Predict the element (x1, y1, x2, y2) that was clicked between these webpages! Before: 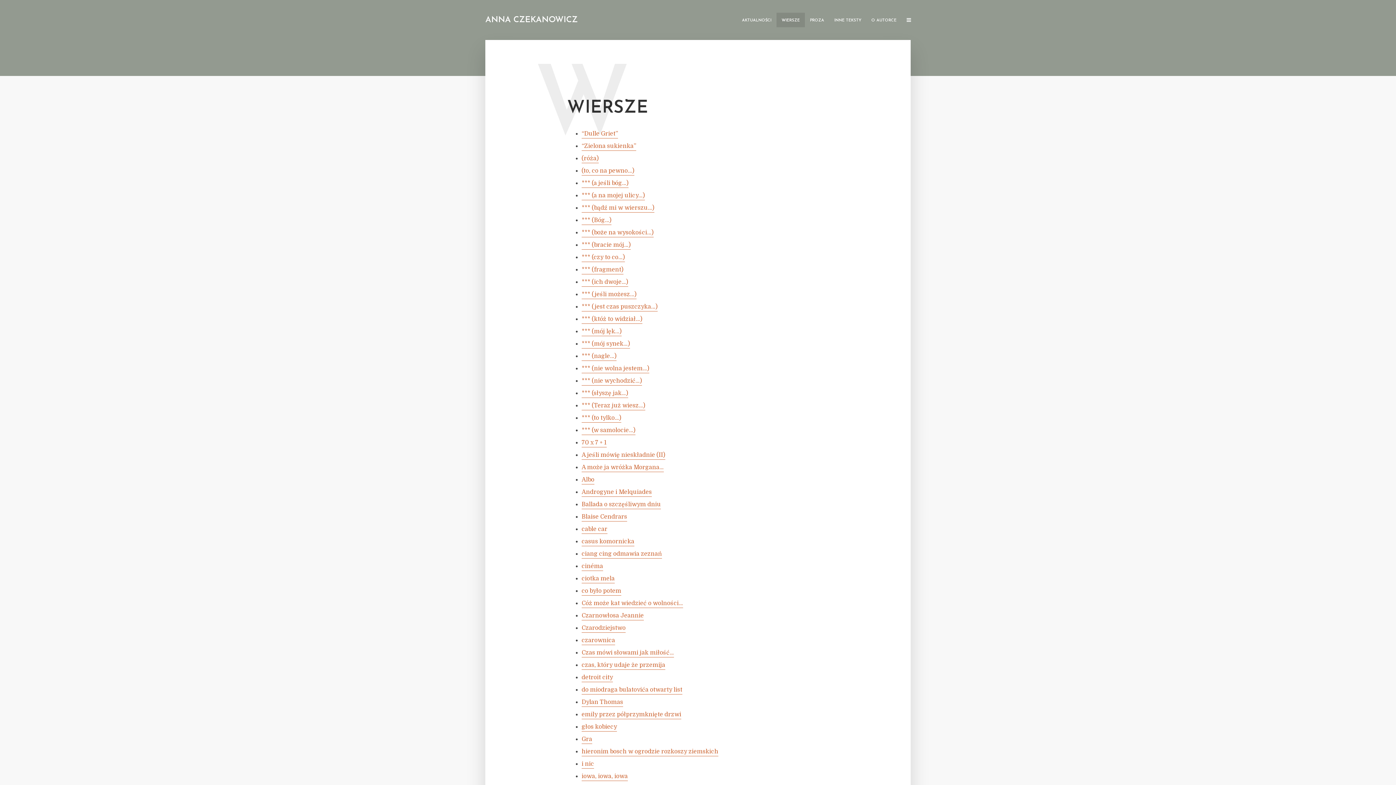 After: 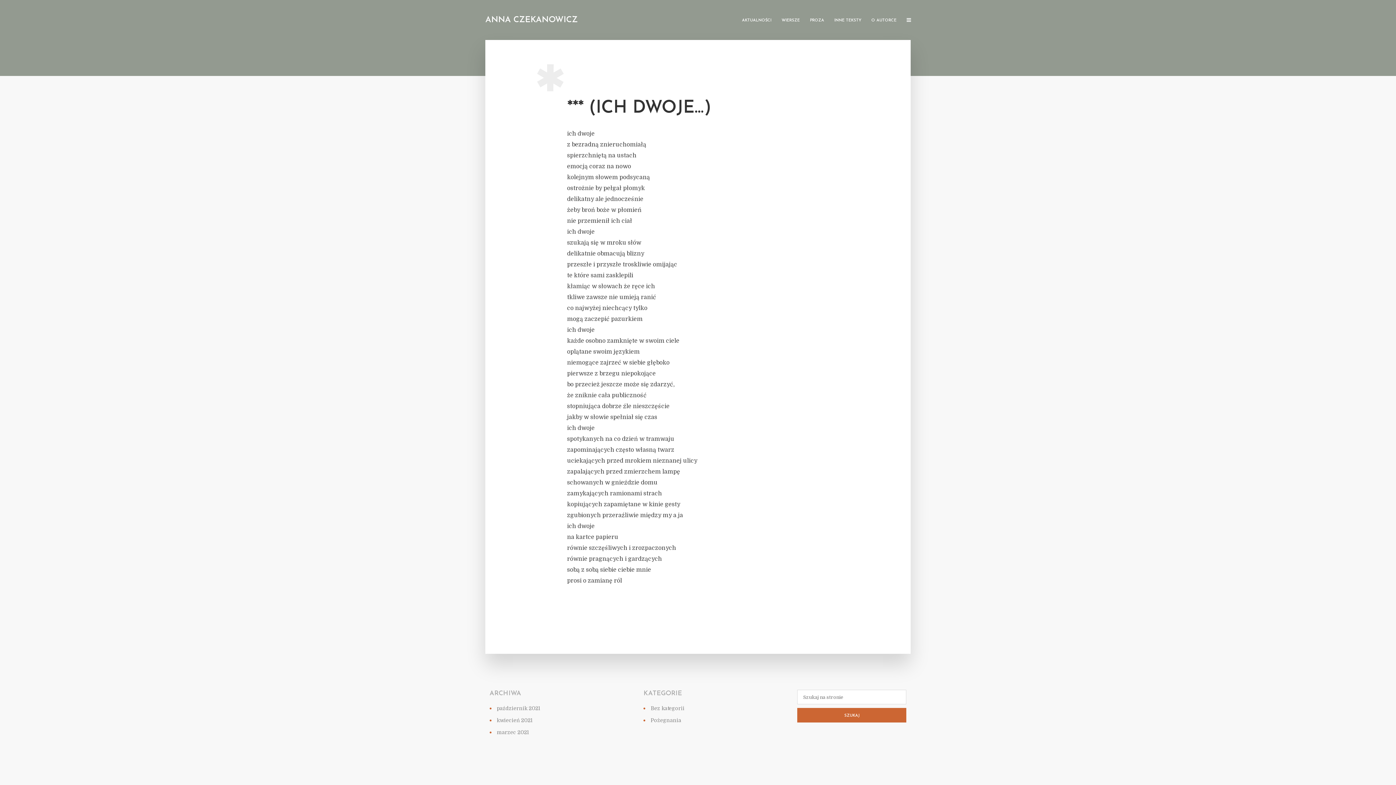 Action: bbox: (581, 278, 628, 286) label: *** (ich dwoje…)